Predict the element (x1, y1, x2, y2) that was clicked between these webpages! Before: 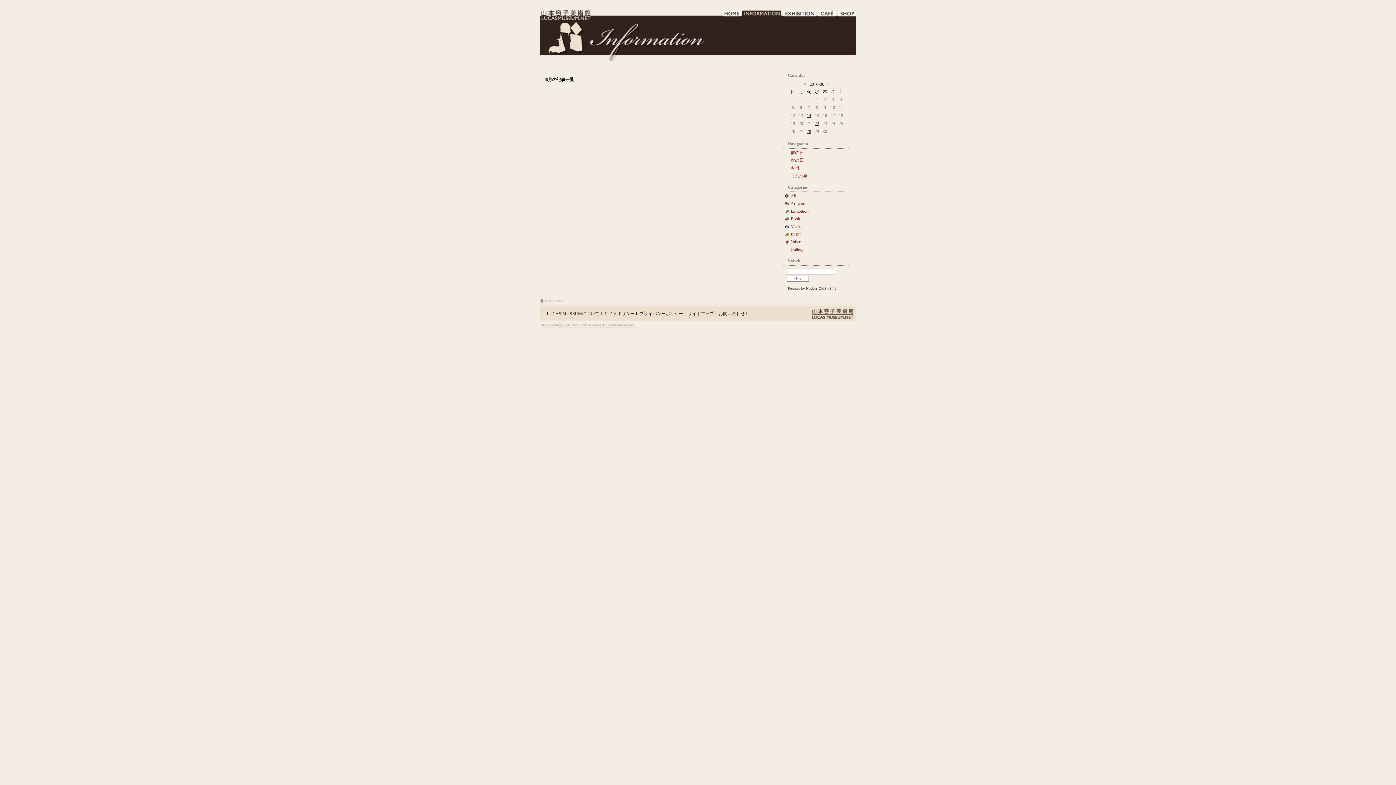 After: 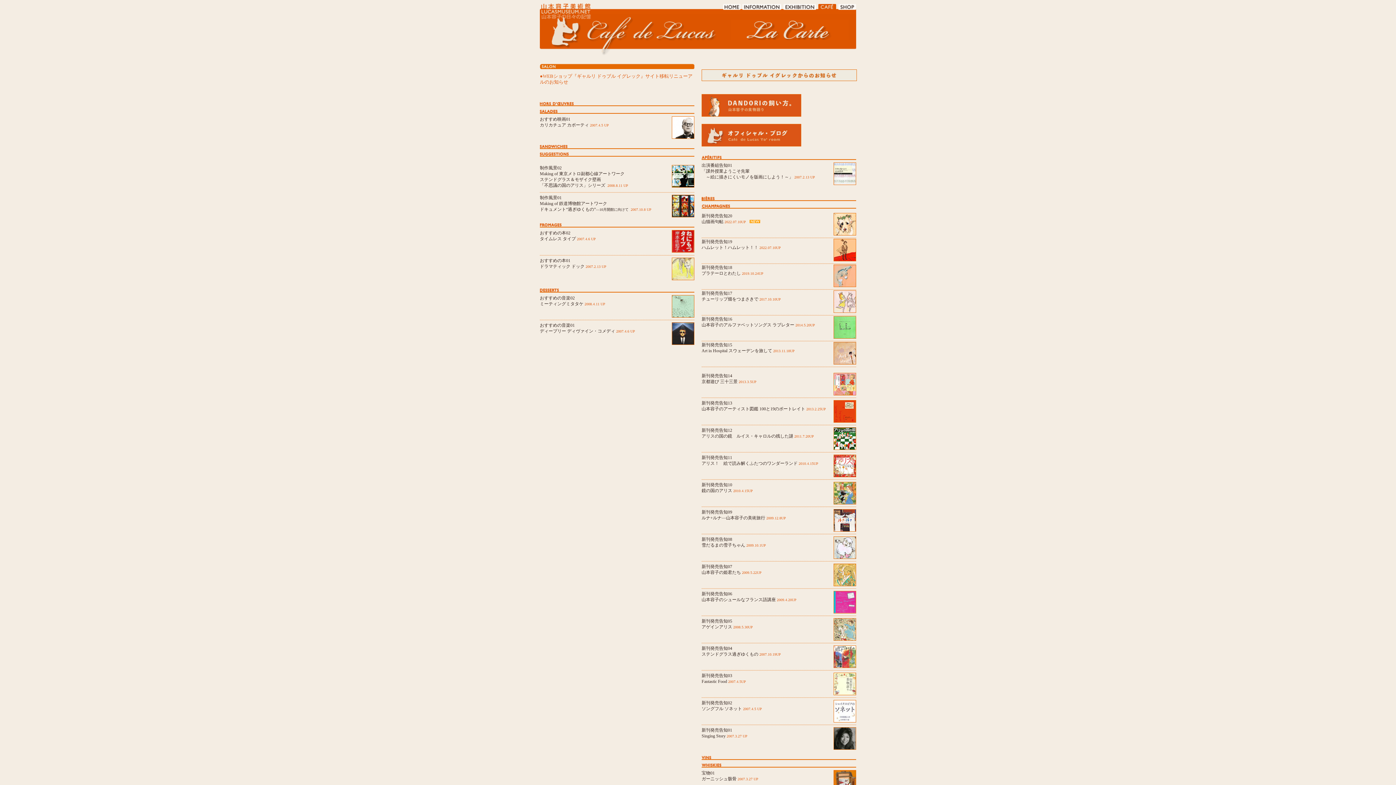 Action: bbox: (818, 10, 837, 20) label: CAFE DE LUCAS